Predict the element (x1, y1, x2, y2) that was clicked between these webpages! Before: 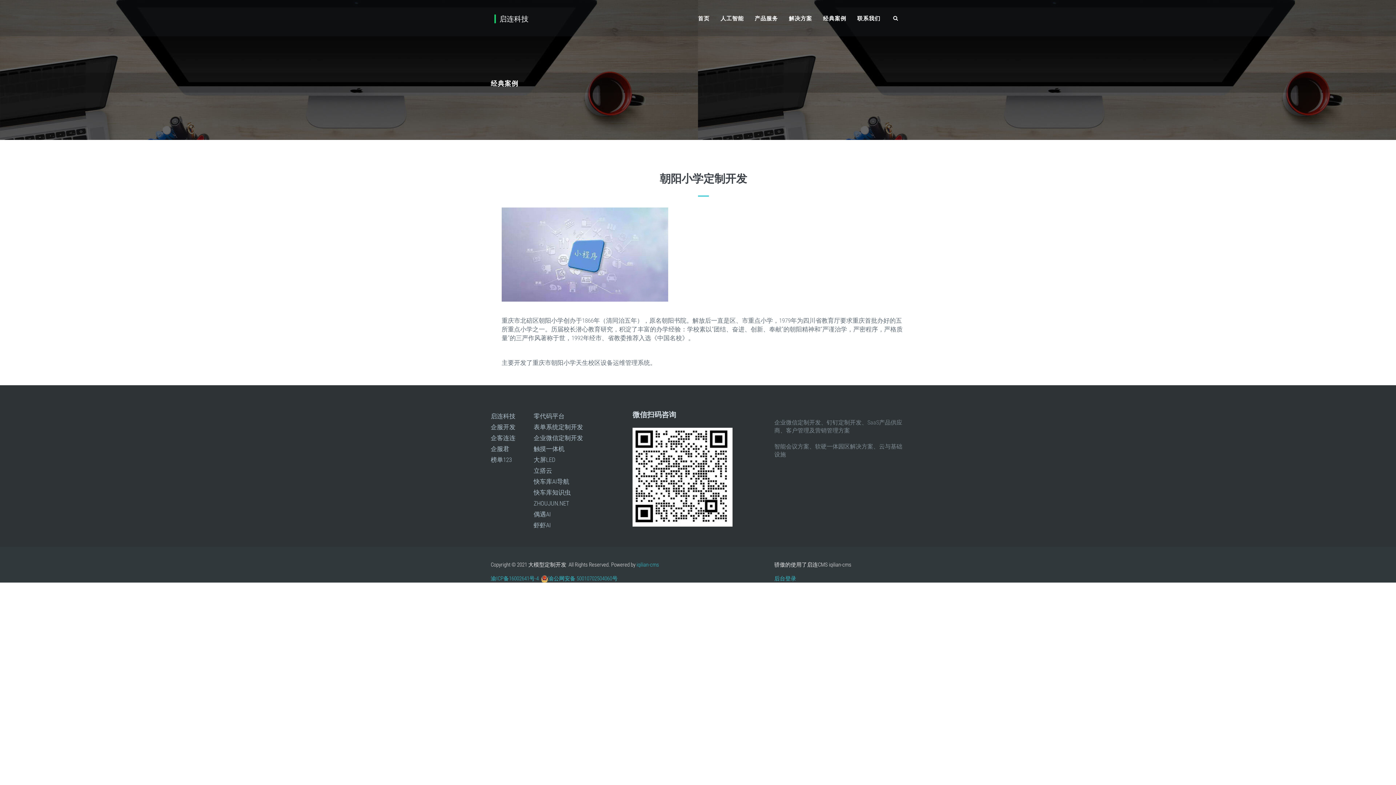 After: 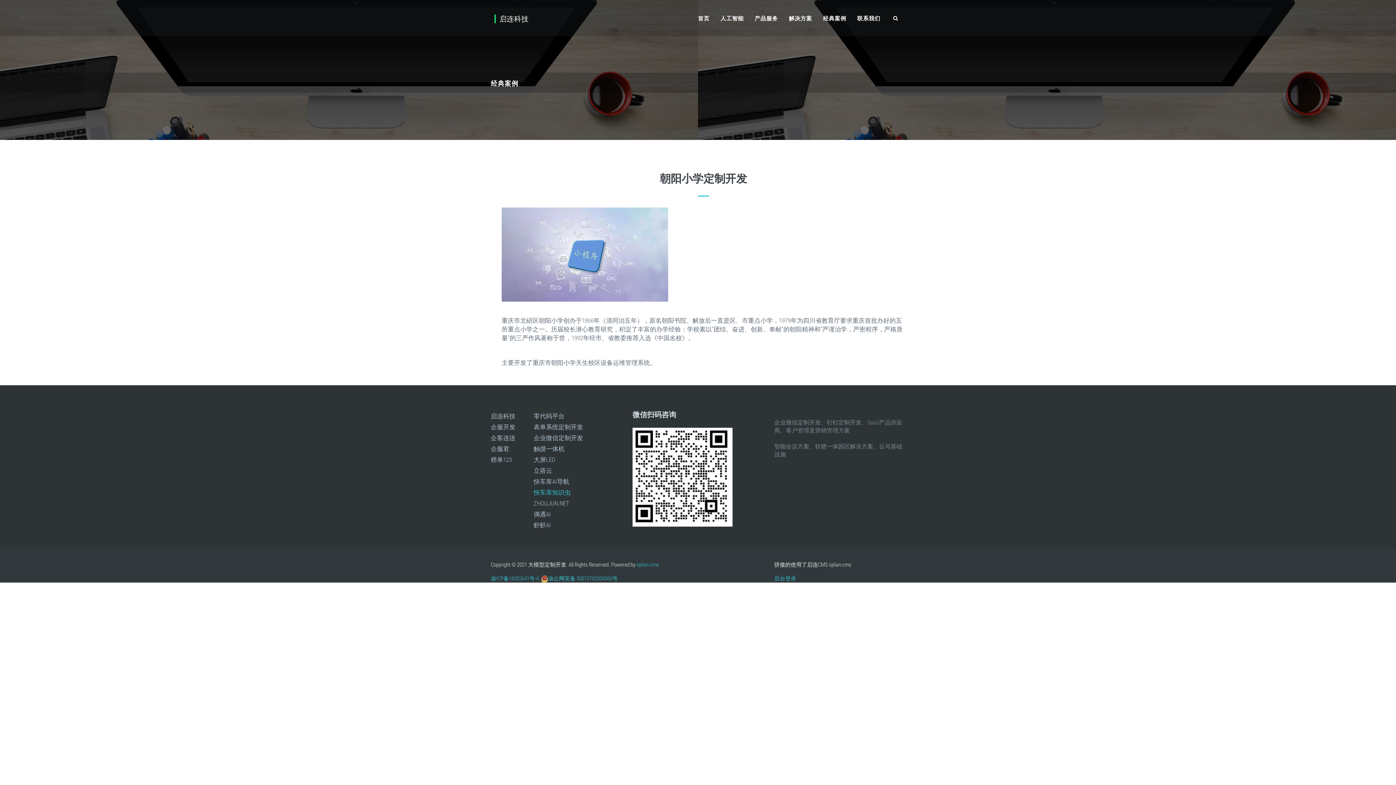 Action: bbox: (533, 489, 570, 496) label: 快车库知识虫